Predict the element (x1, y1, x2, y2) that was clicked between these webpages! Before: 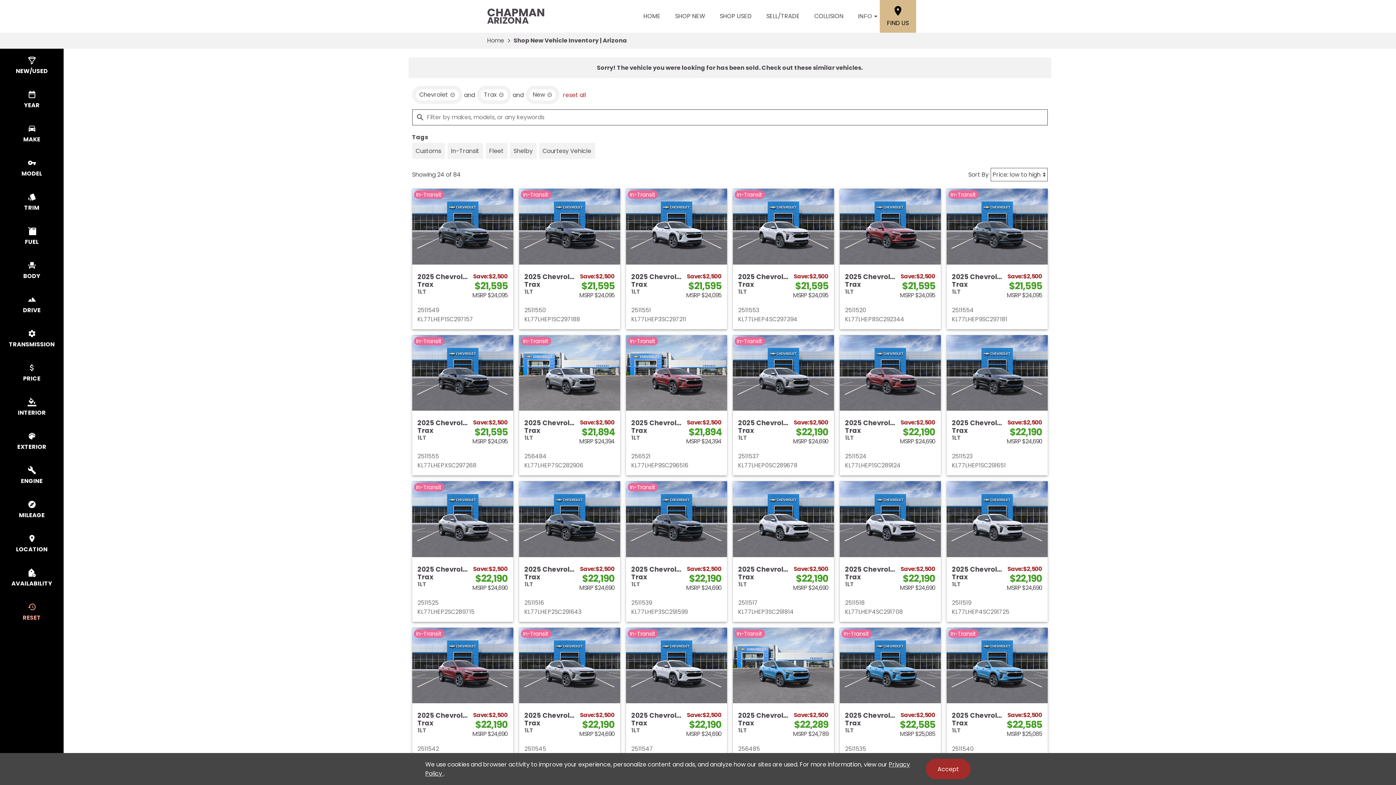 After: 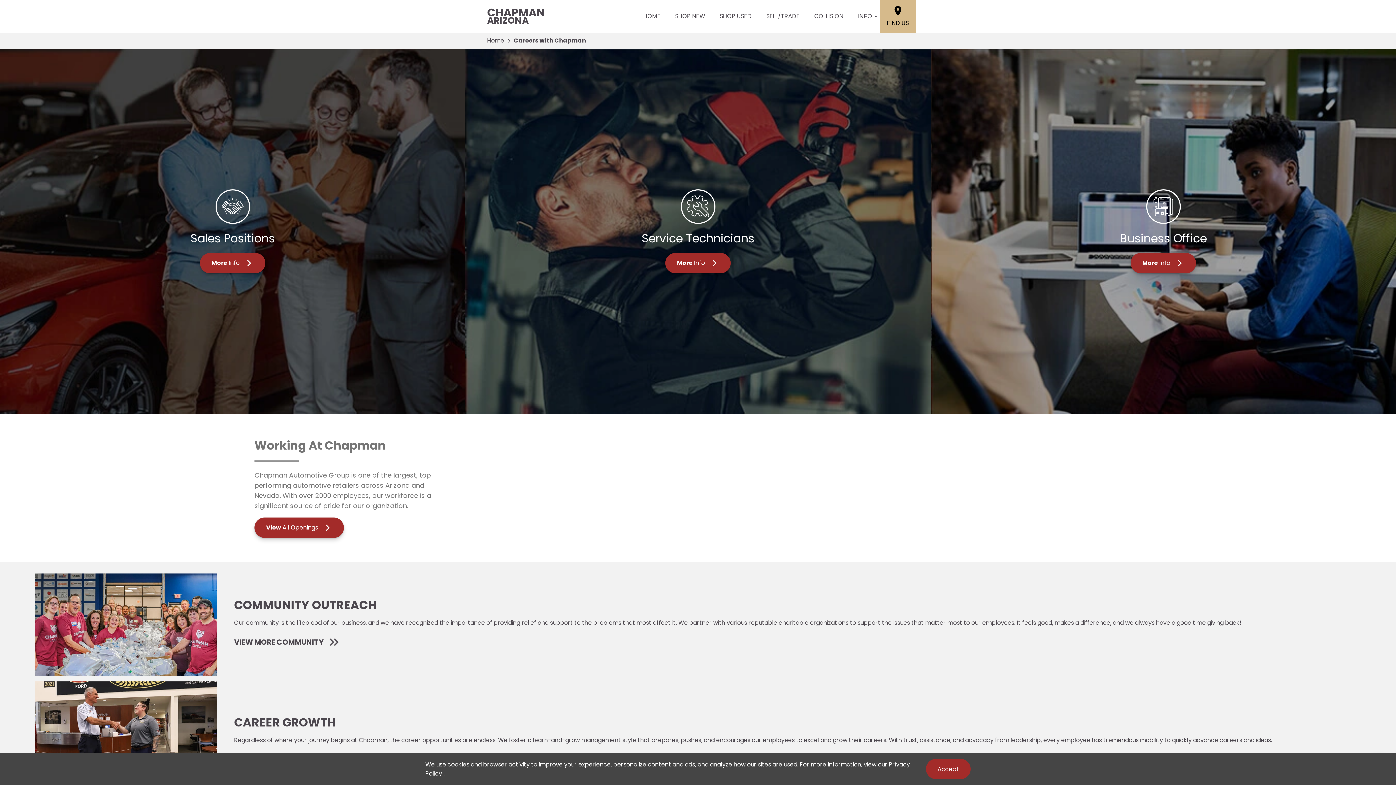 Action: label: CAREERS bbox: (750, 710, 782, 725)